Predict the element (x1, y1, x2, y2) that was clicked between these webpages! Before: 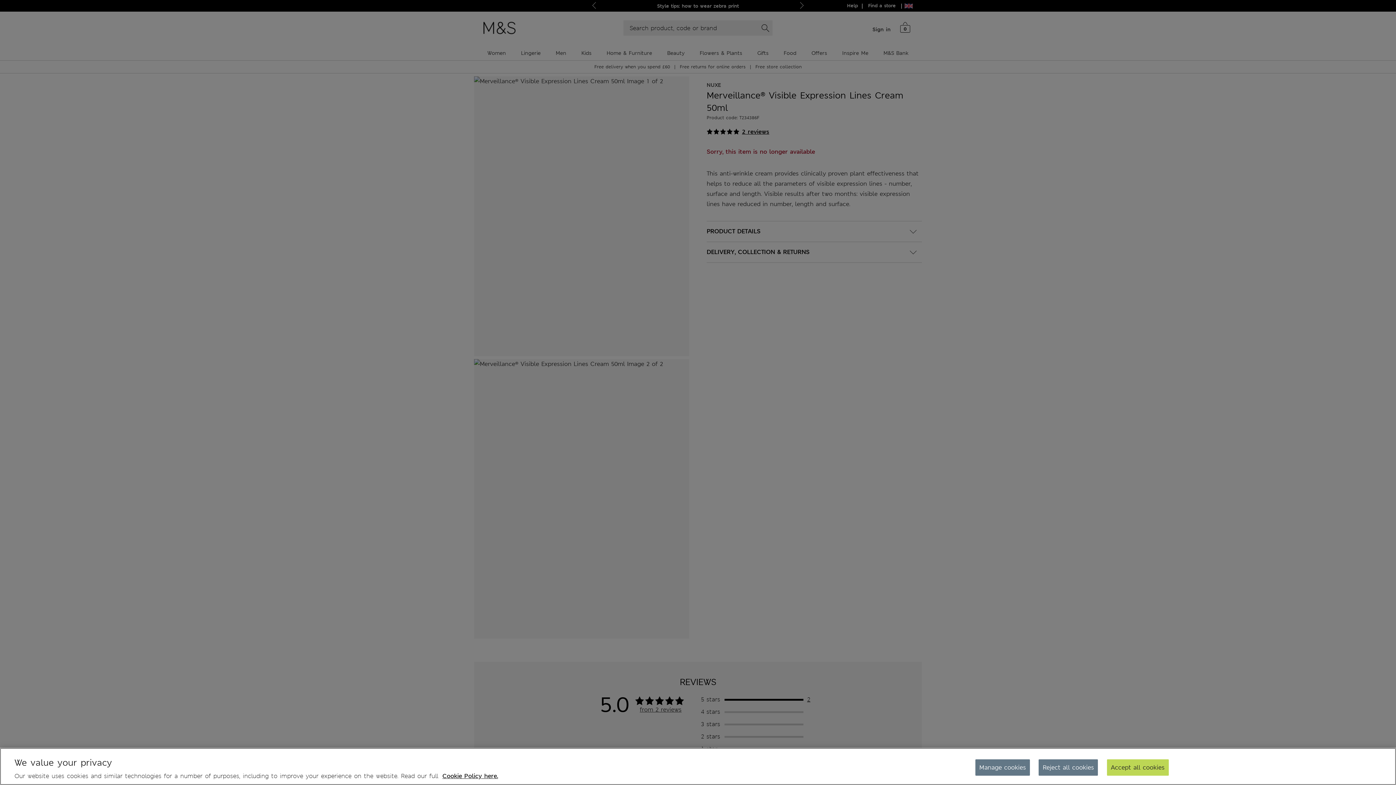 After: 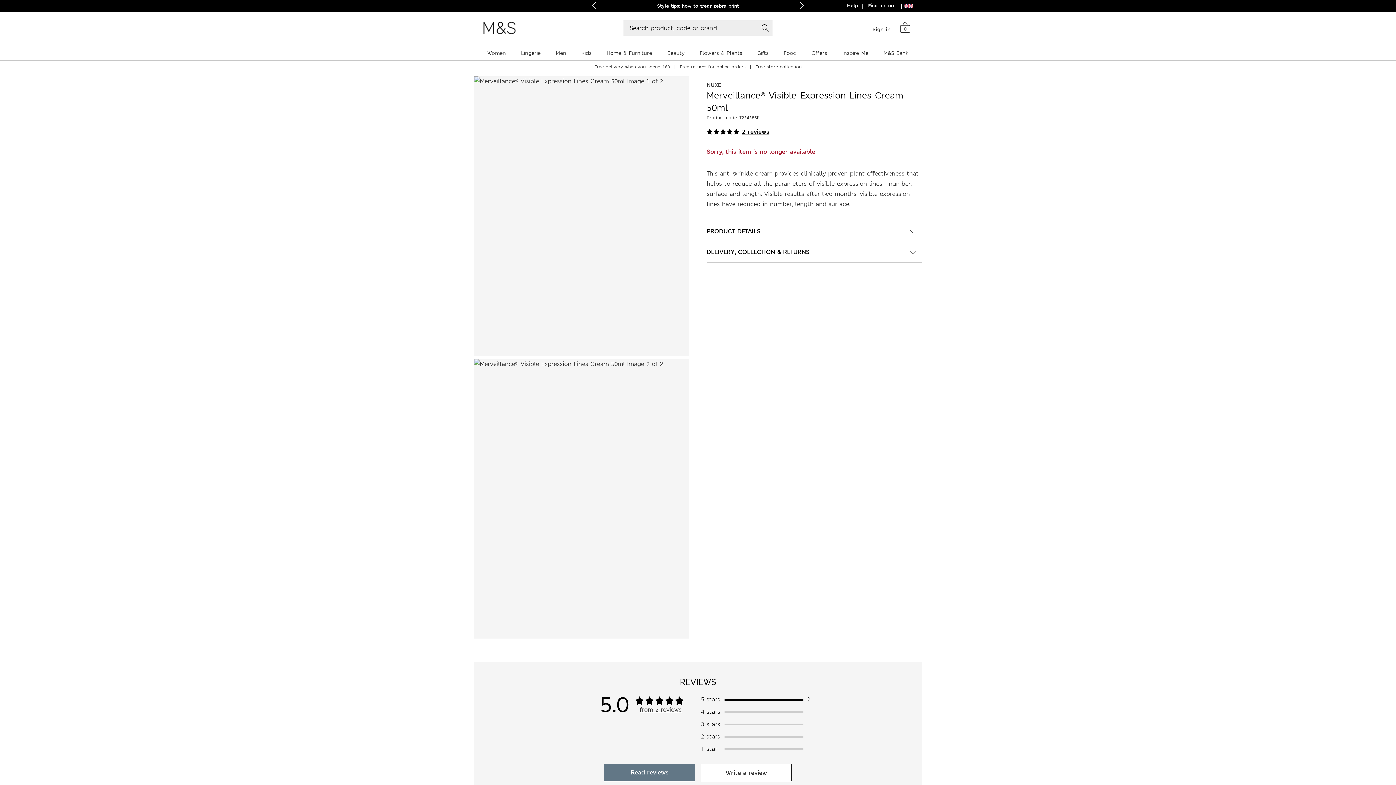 Action: label: Reject all cookies bbox: (1039, 759, 1098, 776)